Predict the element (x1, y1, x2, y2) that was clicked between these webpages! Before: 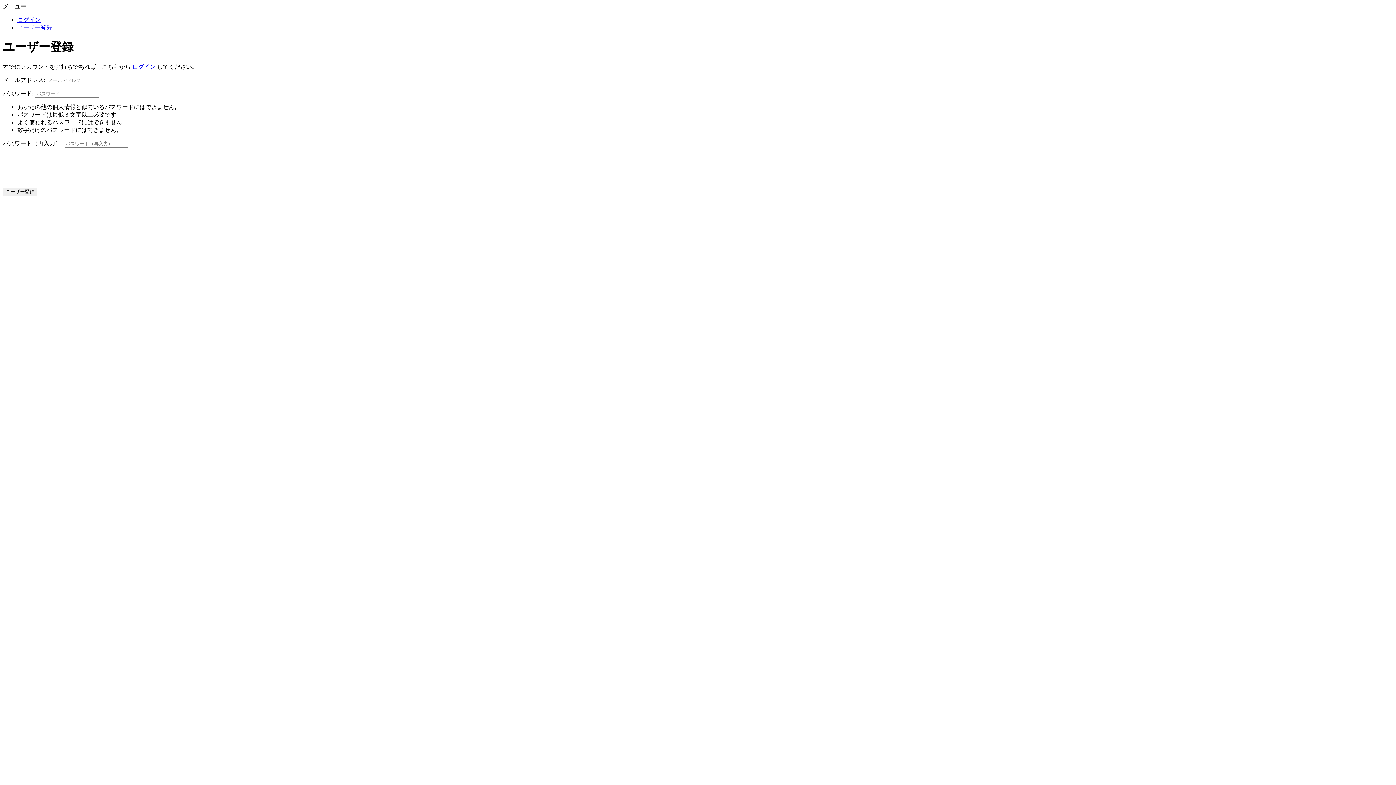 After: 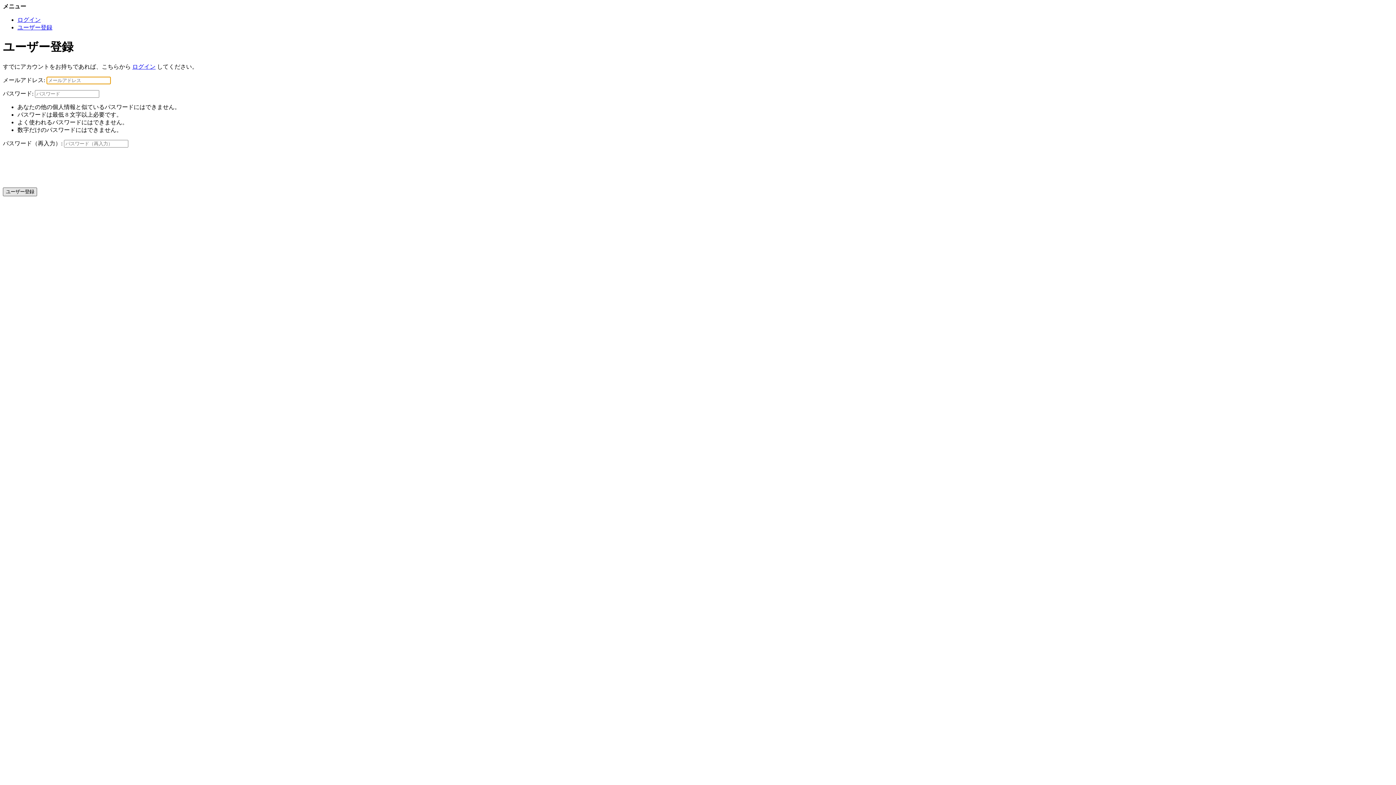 Action: label: ユーザー登録 bbox: (2, 187, 37, 196)